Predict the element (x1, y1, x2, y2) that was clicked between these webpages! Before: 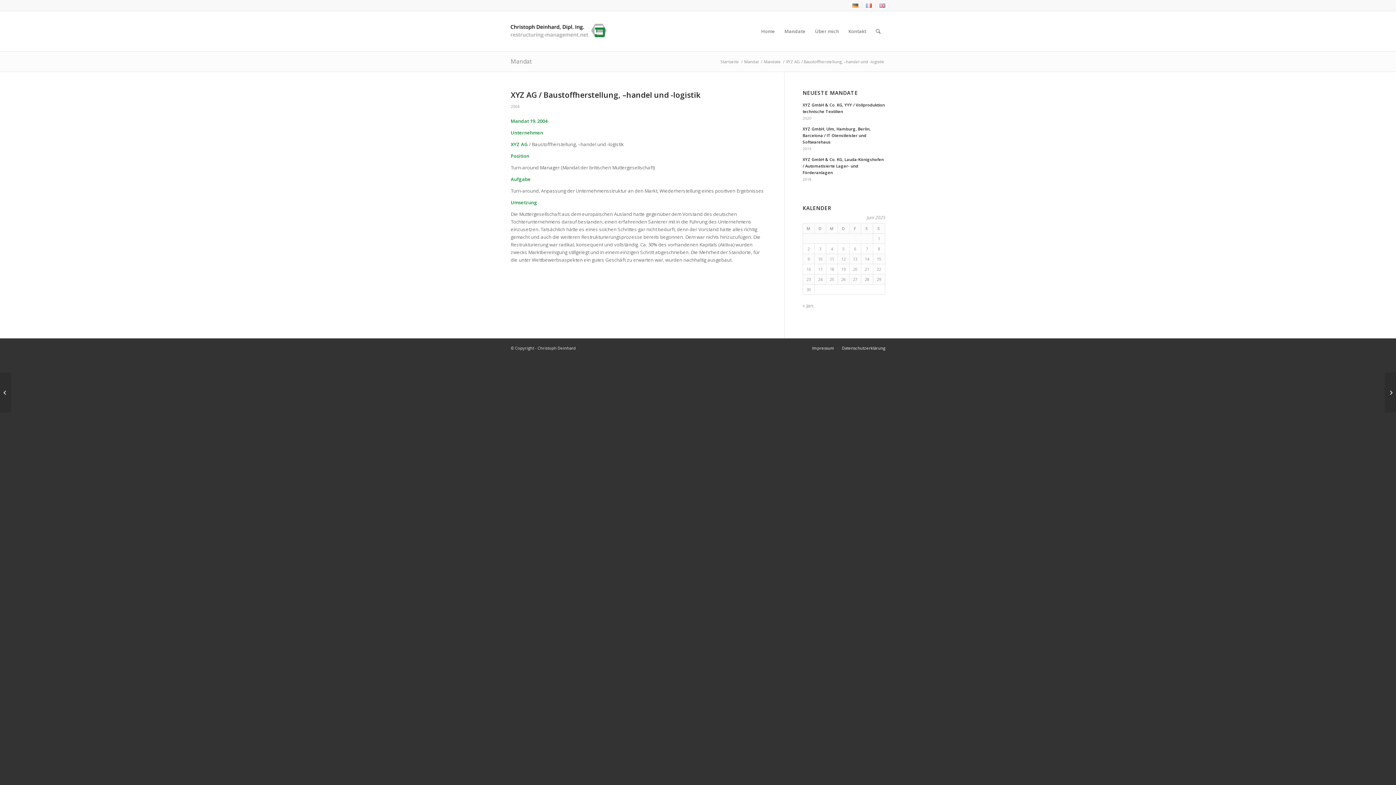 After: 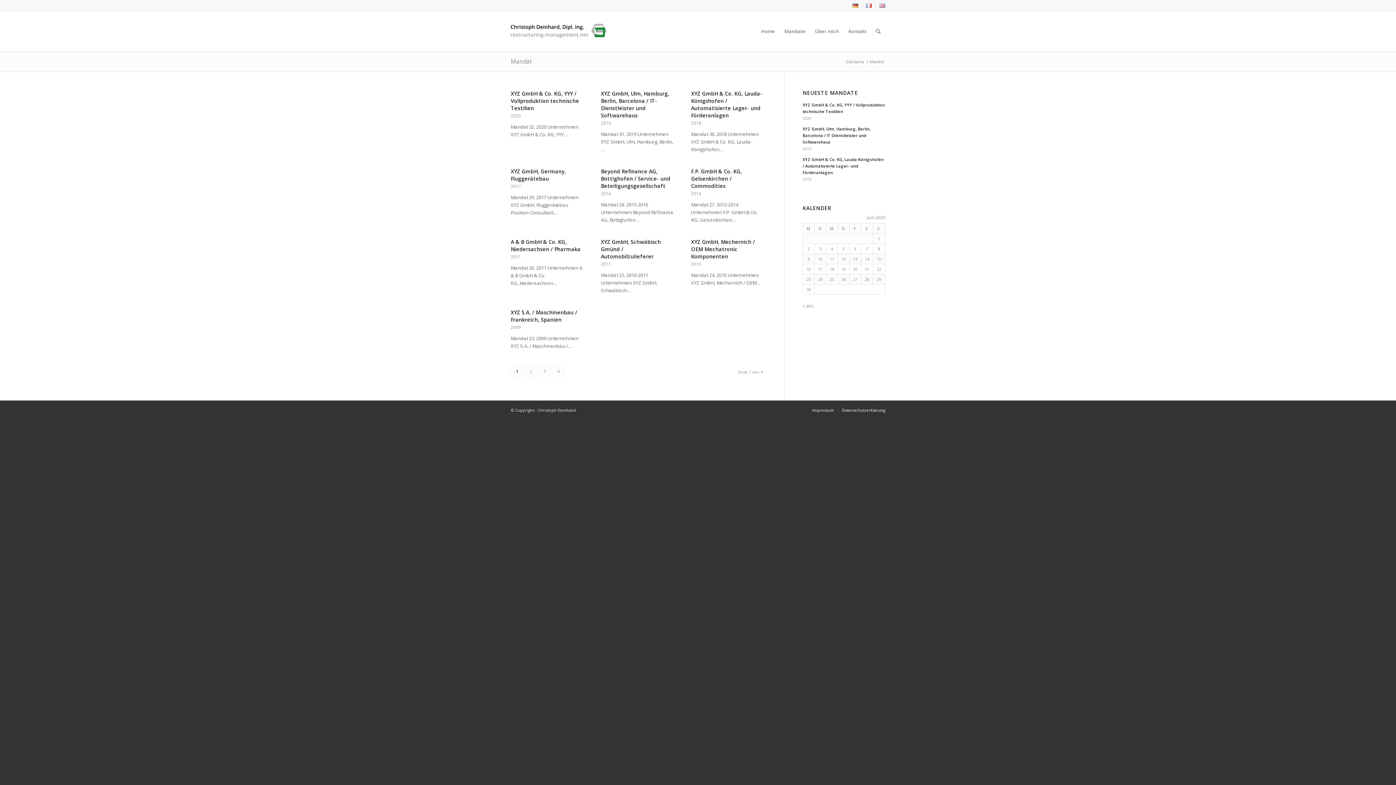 Action: label: Mandat bbox: (510, 57, 532, 65)